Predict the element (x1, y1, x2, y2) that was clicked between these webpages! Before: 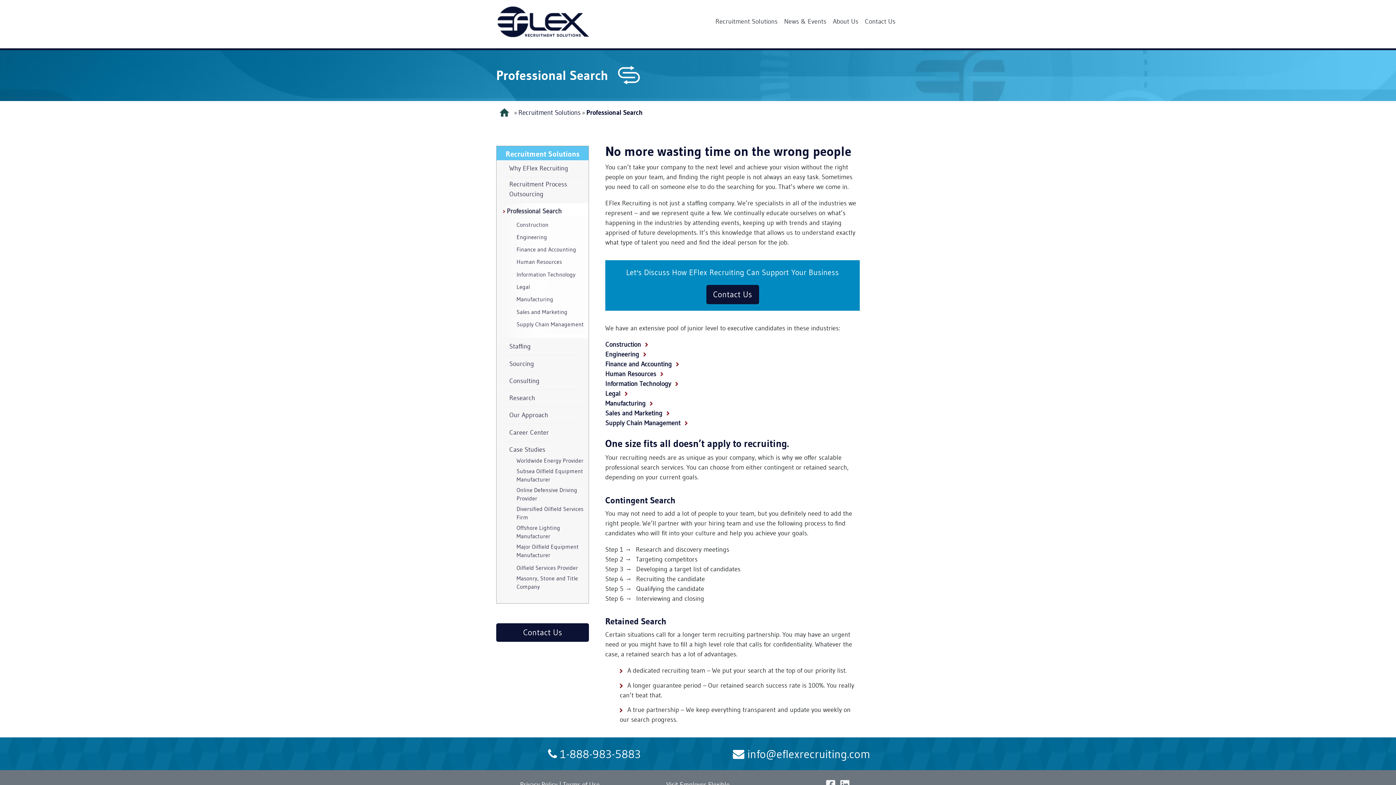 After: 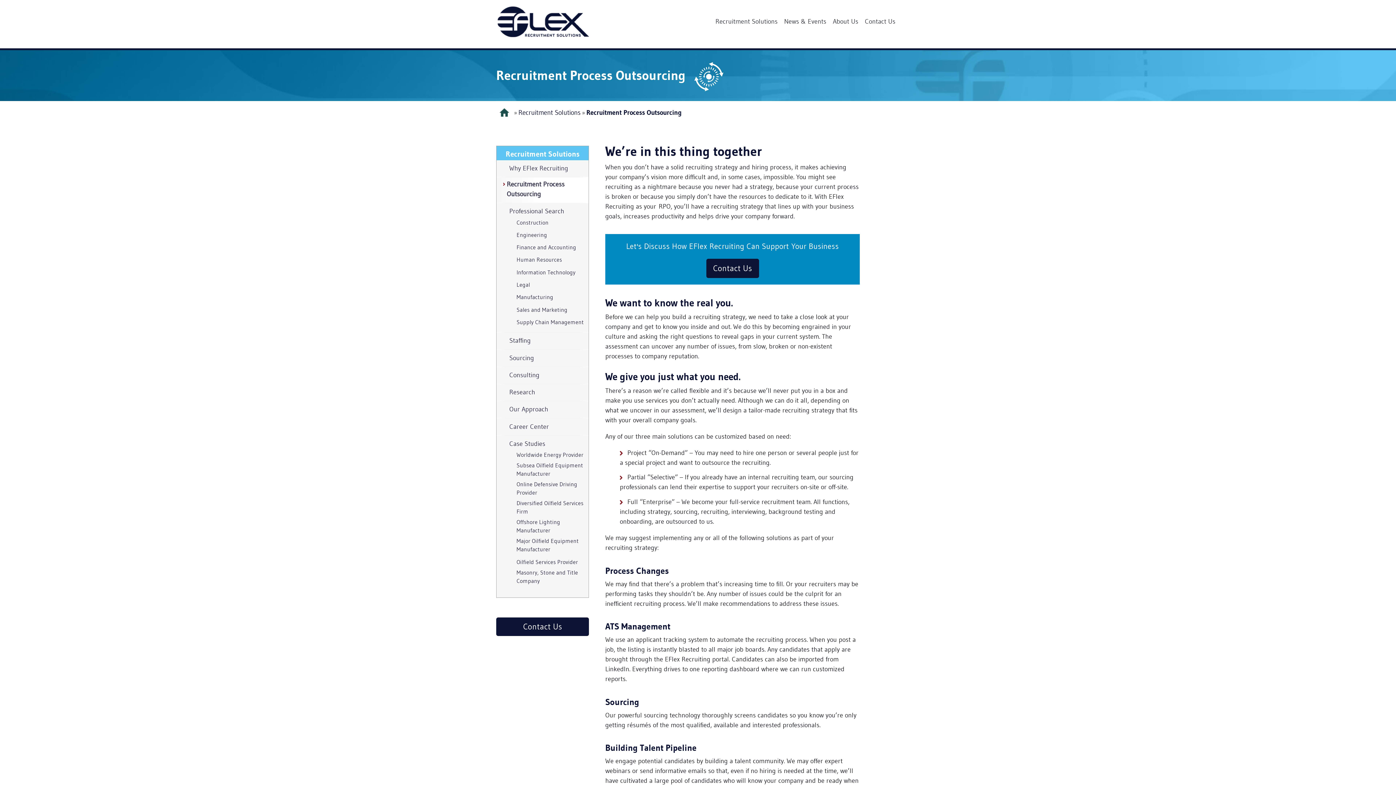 Action: bbox: (509, 179, 588, 199) label: Recruitment Process Outsourcing